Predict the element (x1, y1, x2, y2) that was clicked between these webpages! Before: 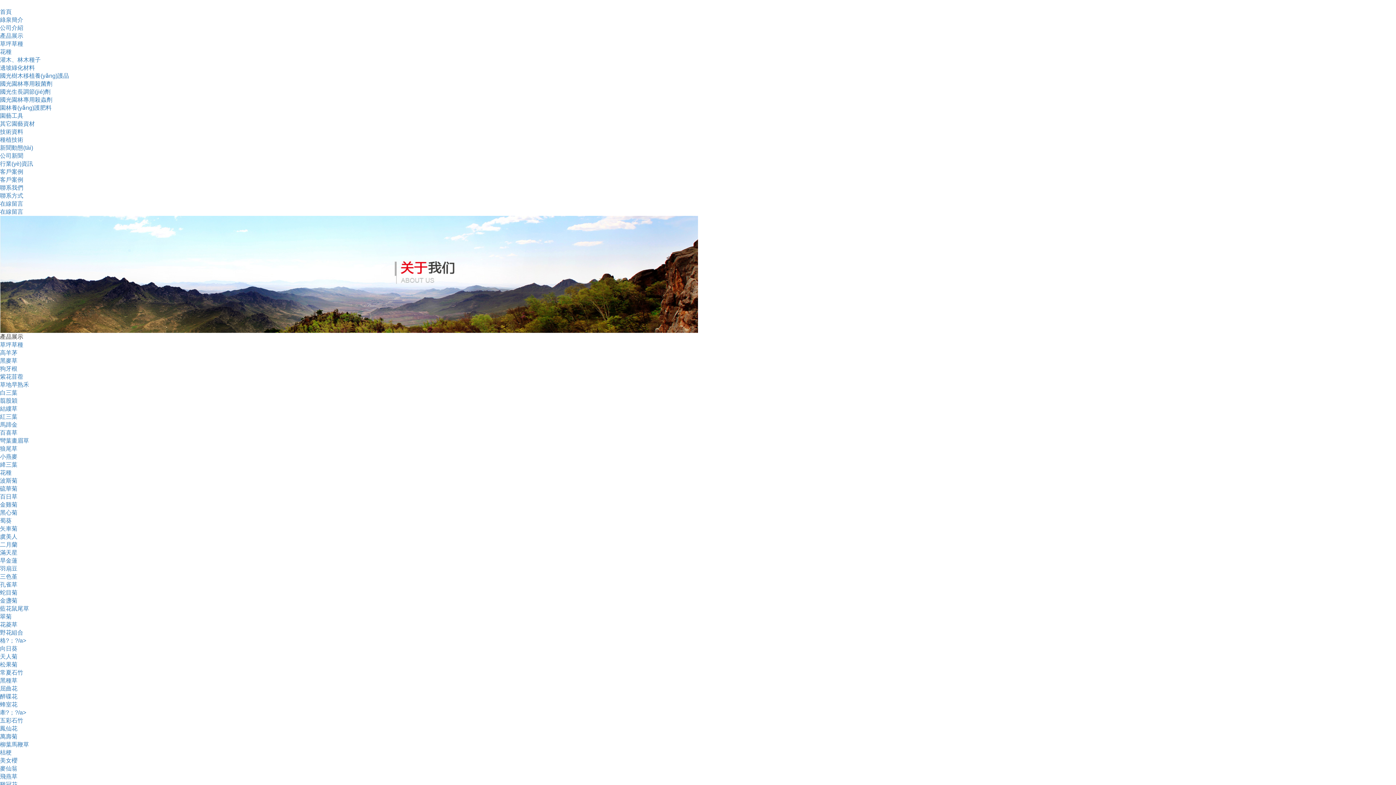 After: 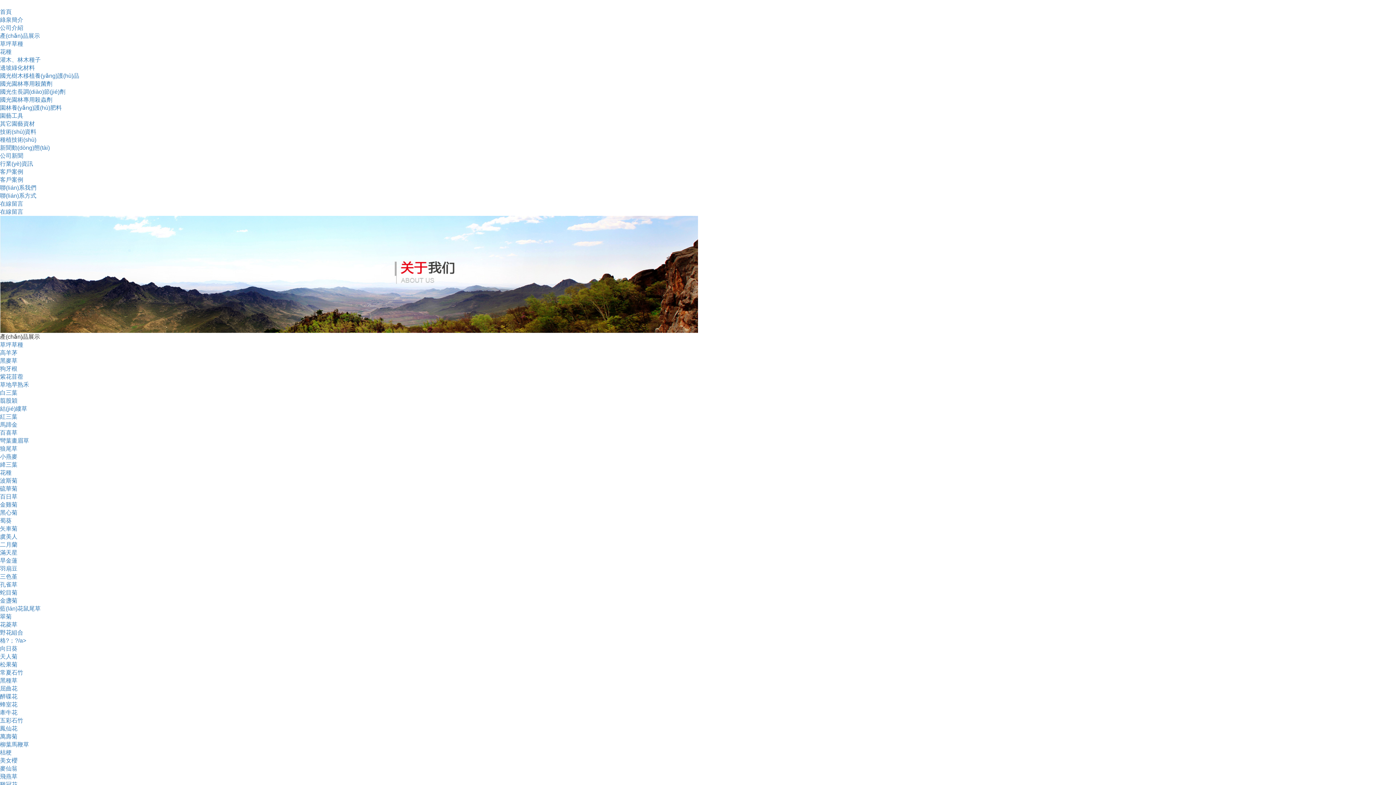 Action: label: 蜂室花 bbox: (0, 701, 17, 709)